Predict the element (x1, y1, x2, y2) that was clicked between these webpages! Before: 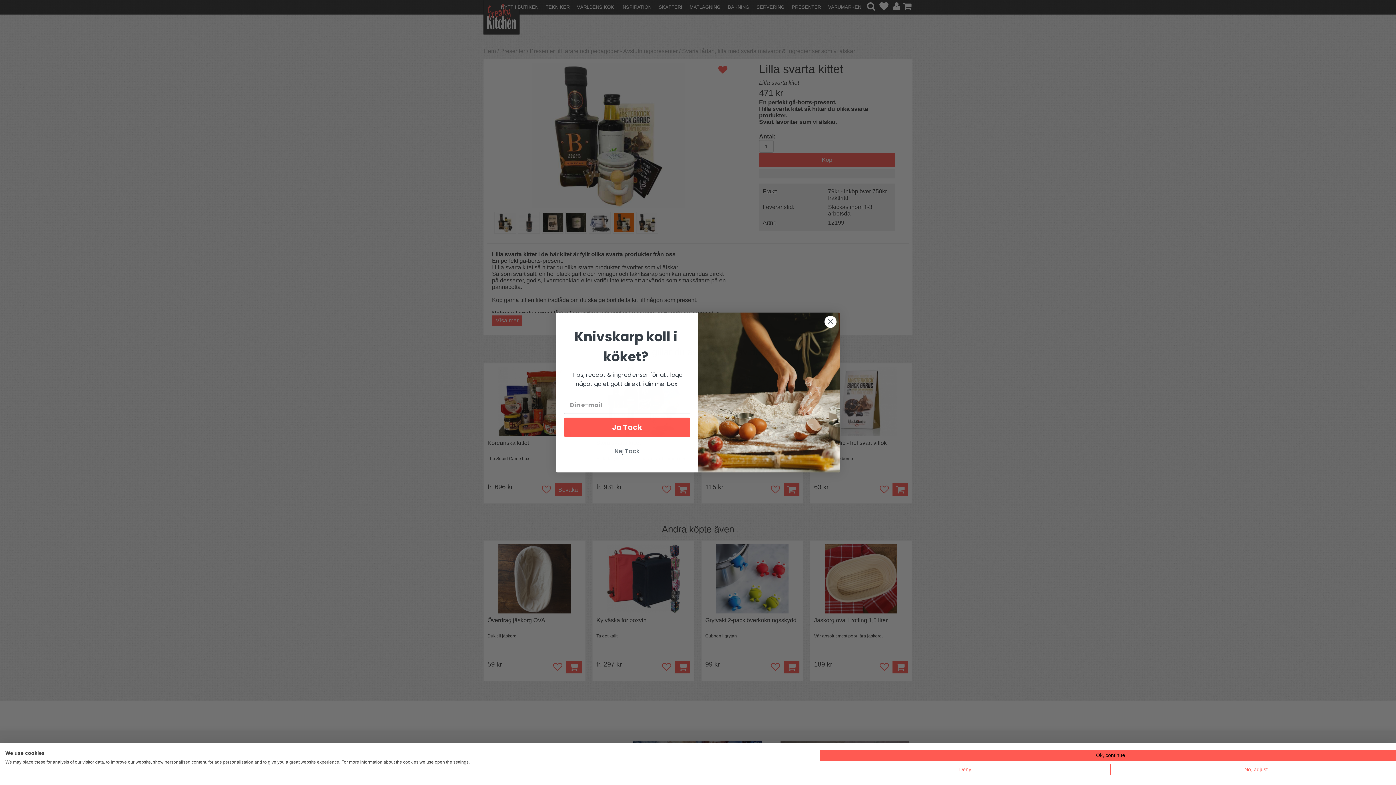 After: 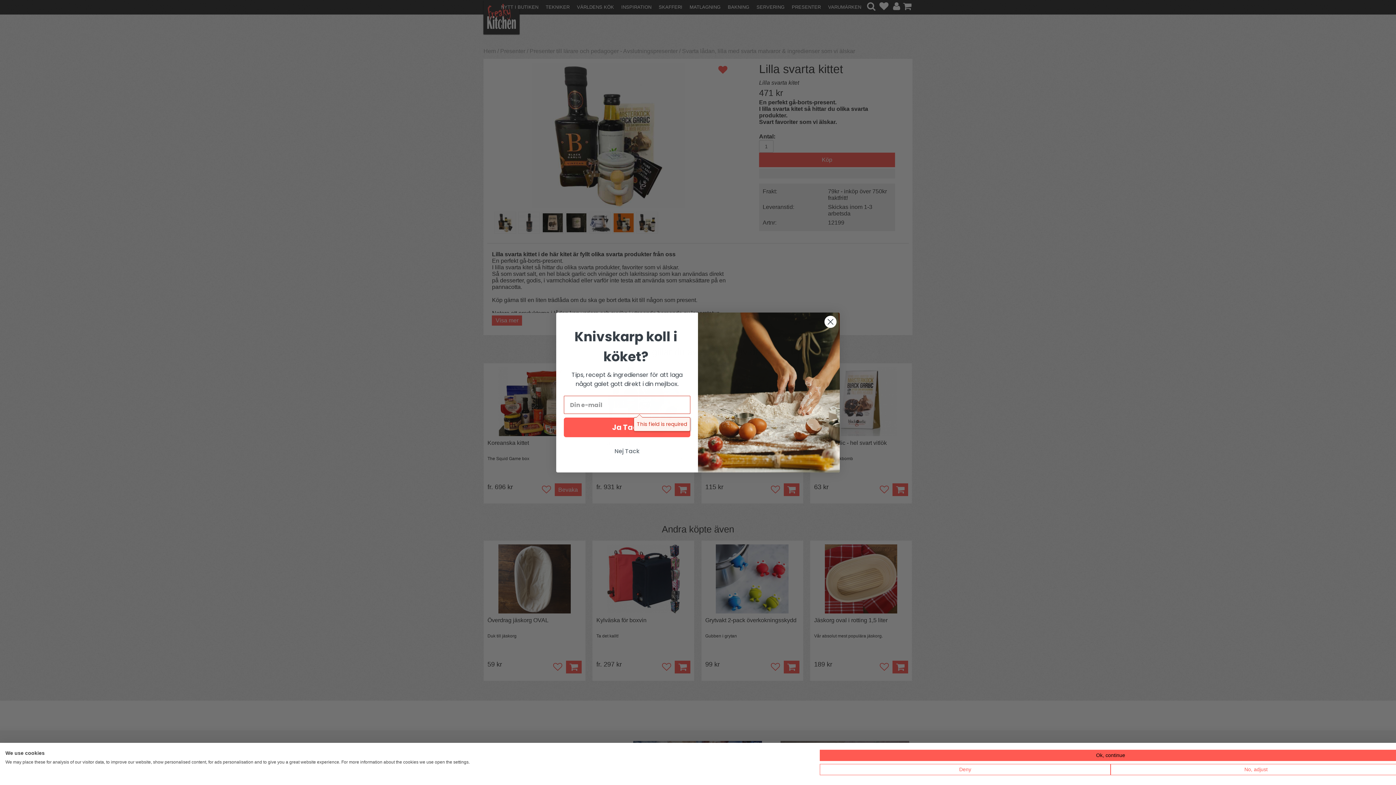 Action: label: Ja Tack bbox: (564, 417, 690, 437)